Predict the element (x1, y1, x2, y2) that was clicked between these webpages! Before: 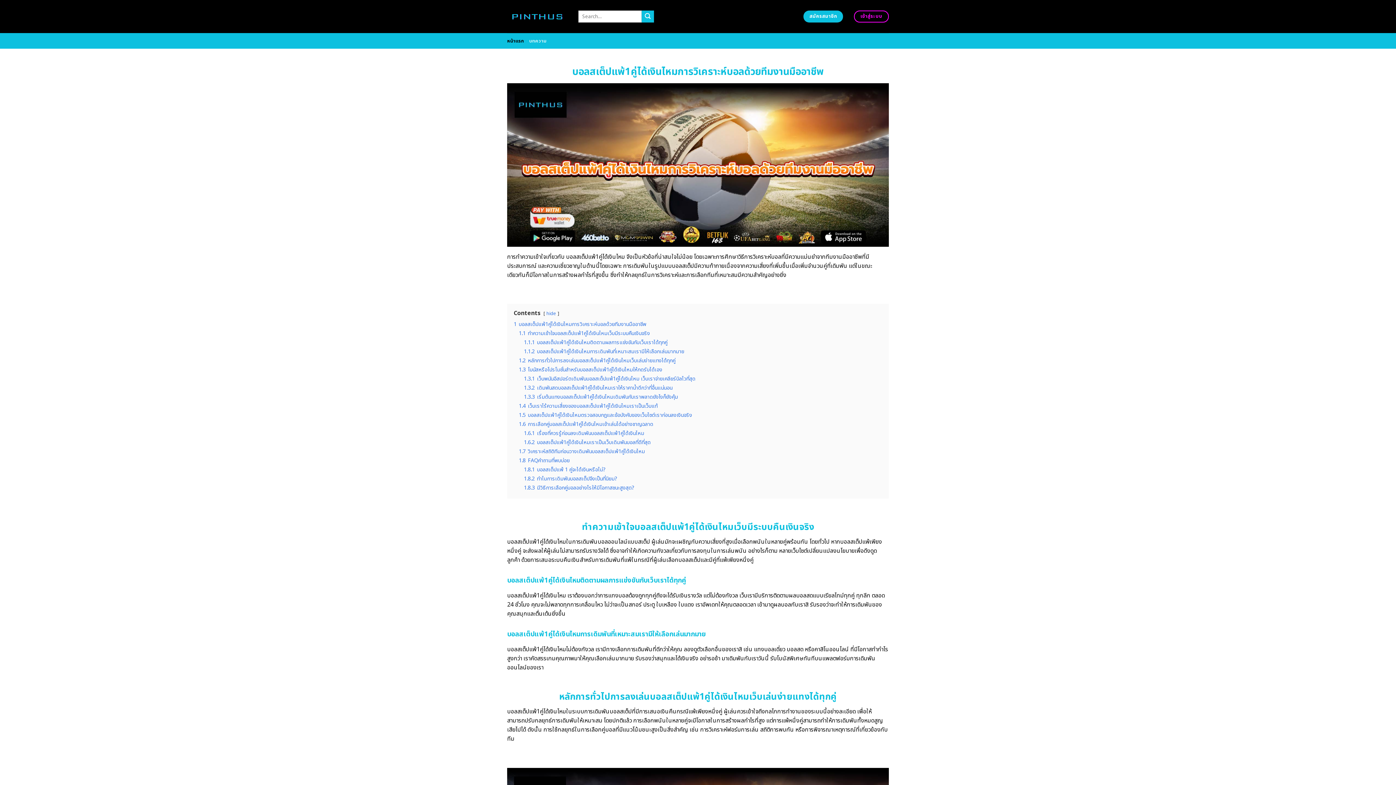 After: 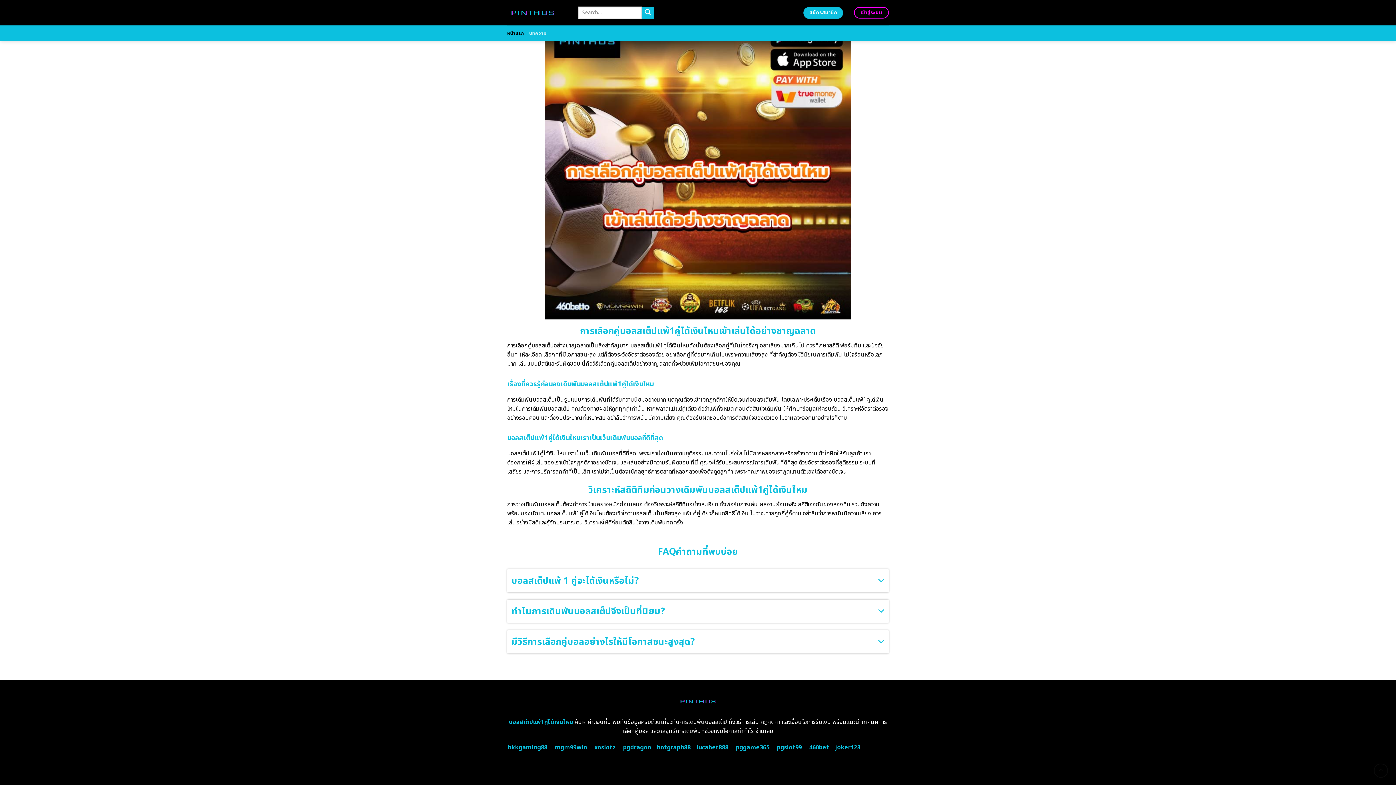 Action: bbox: (524, 439, 650, 446) label: 1.6.2 บอลสเต็ปแพ้1คู่ได้เงินไหมเราเป็นเว็บเดิมพันบอลที่ดีที่สุด